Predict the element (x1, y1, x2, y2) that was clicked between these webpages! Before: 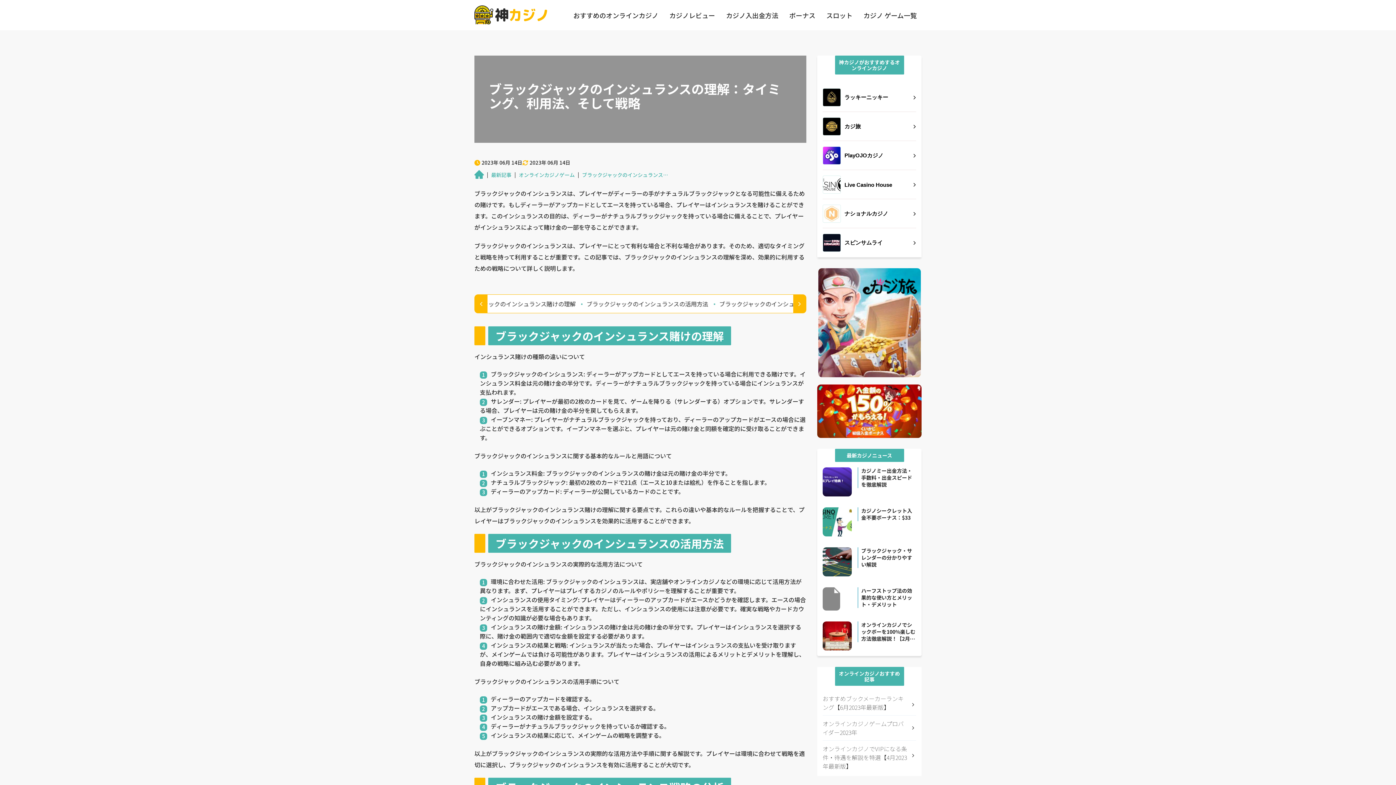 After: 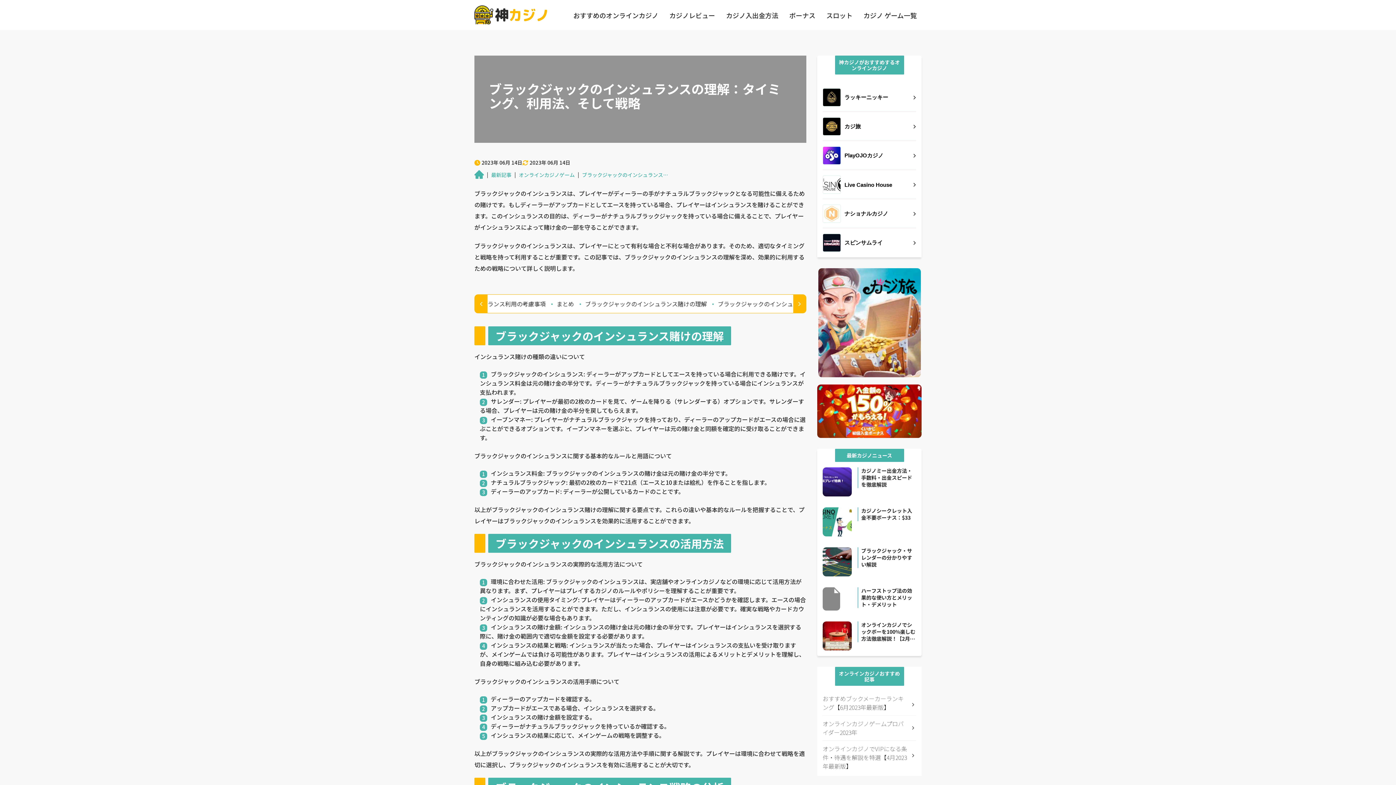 Action: bbox: (818, 268, 920, 377)